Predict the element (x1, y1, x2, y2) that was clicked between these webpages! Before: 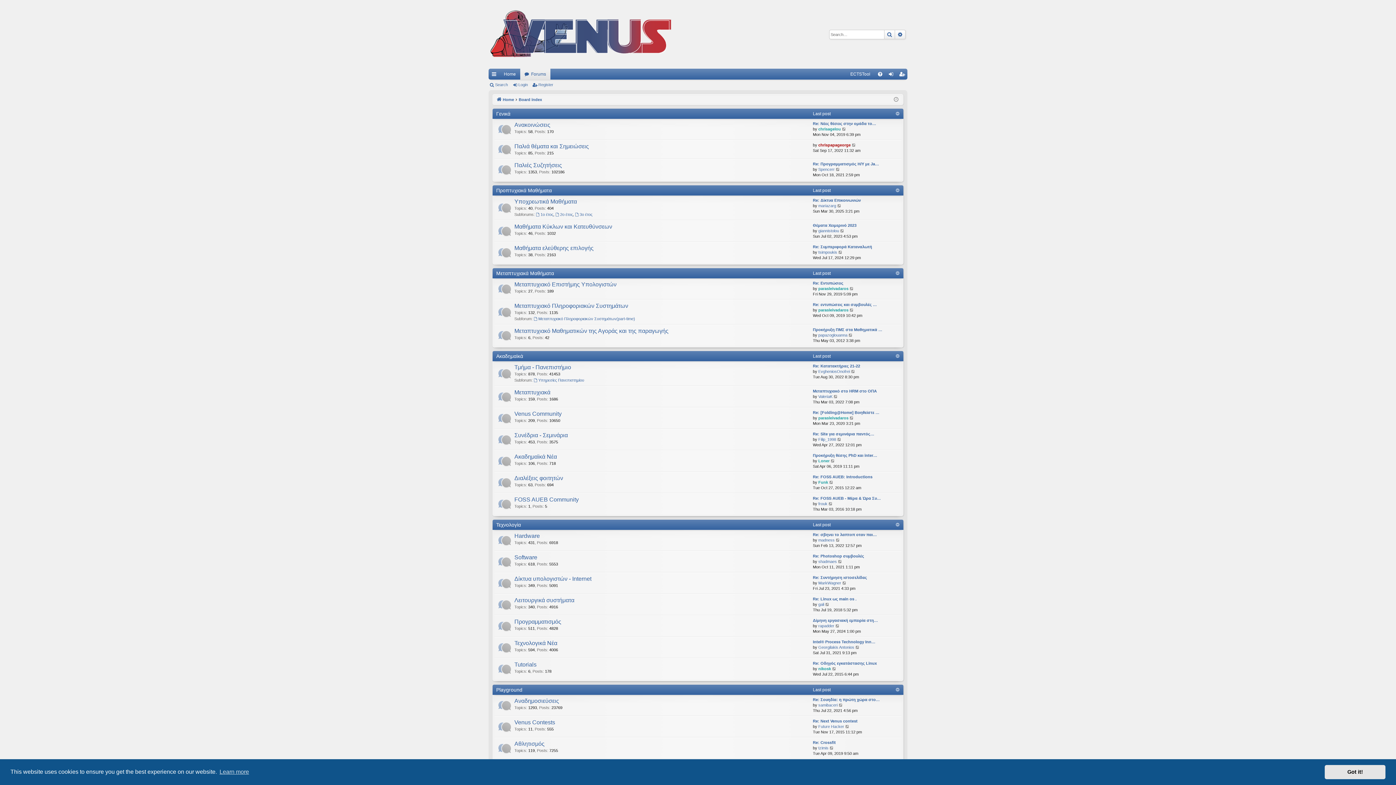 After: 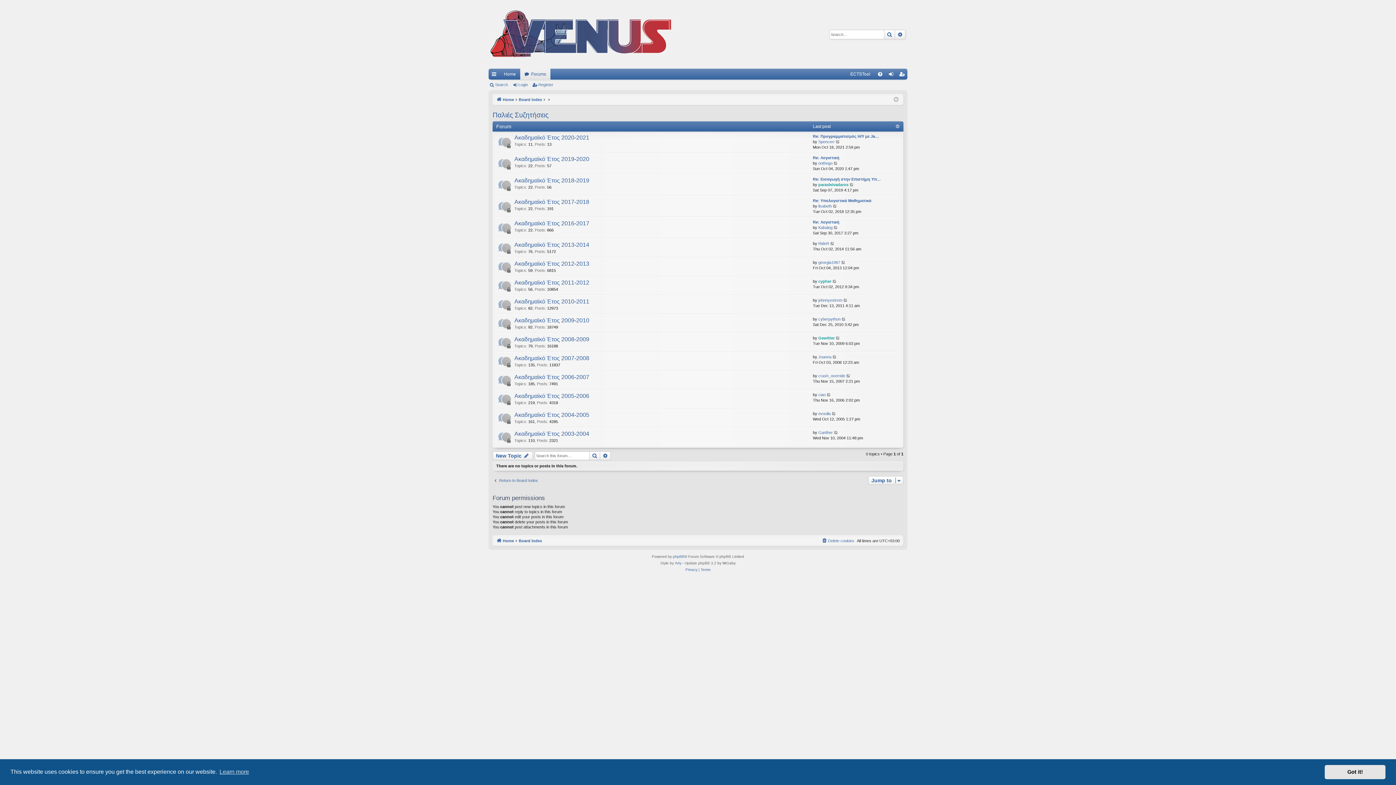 Action: label: Παλιές Συζητήσεις bbox: (514, 162, 562, 169)